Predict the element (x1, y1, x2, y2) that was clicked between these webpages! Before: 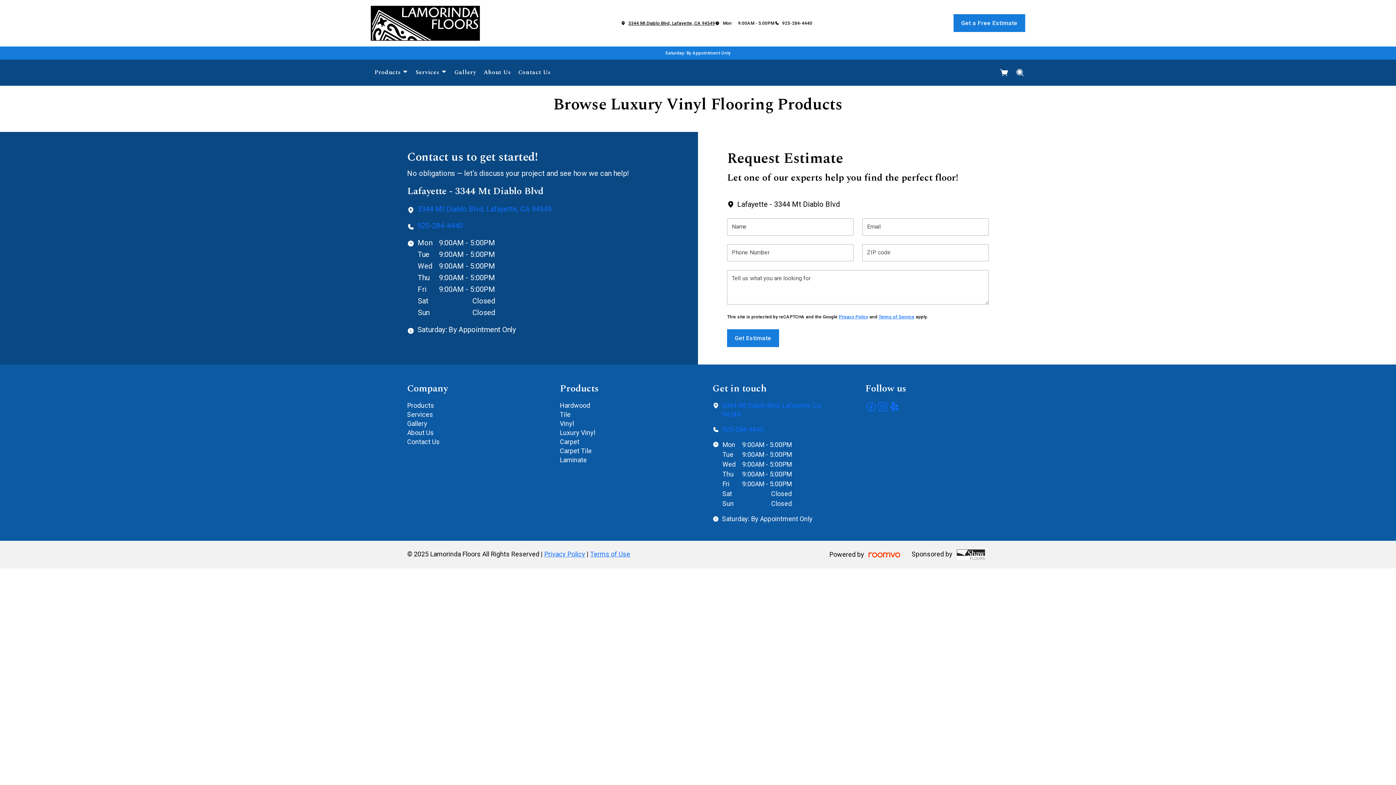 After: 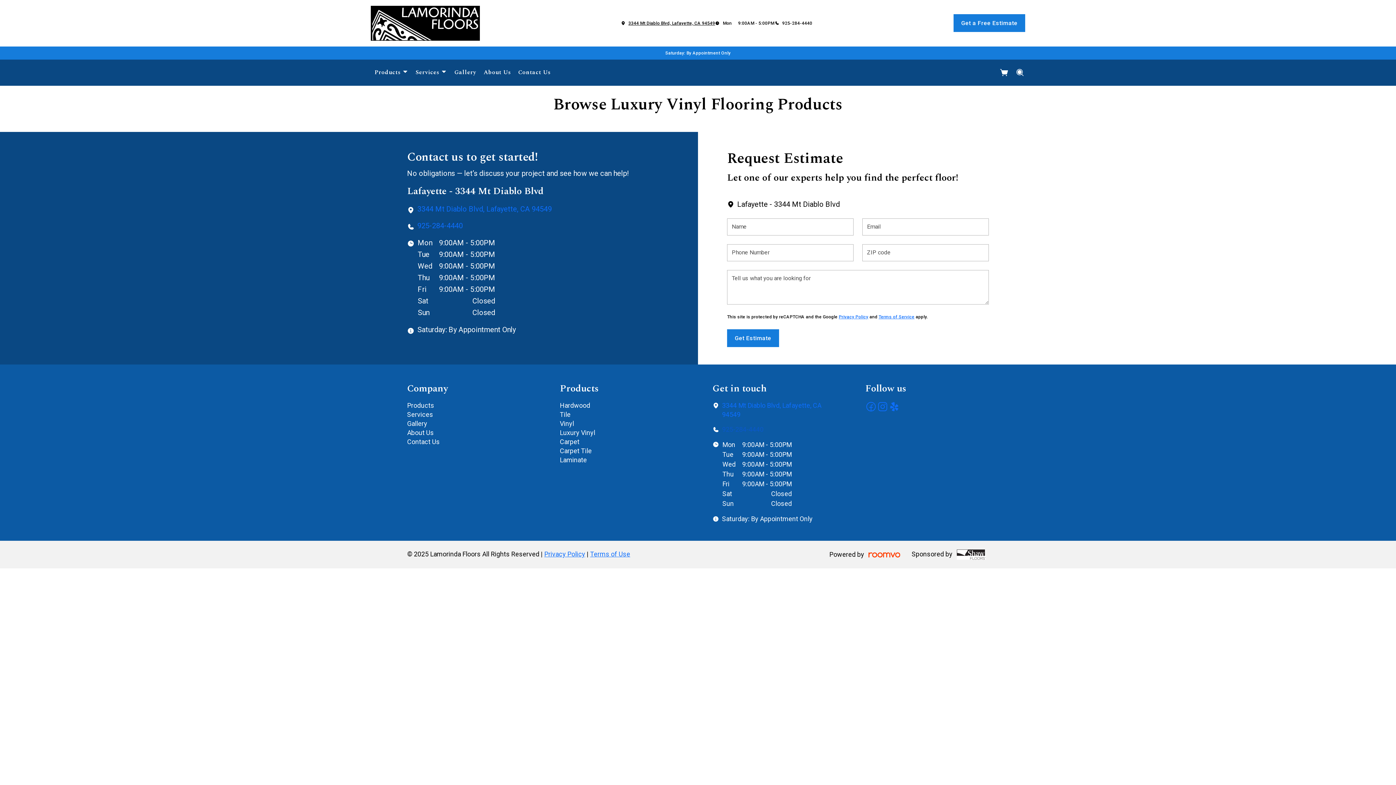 Action: label: 925-284-4440 bbox: (722, 424, 763, 434)